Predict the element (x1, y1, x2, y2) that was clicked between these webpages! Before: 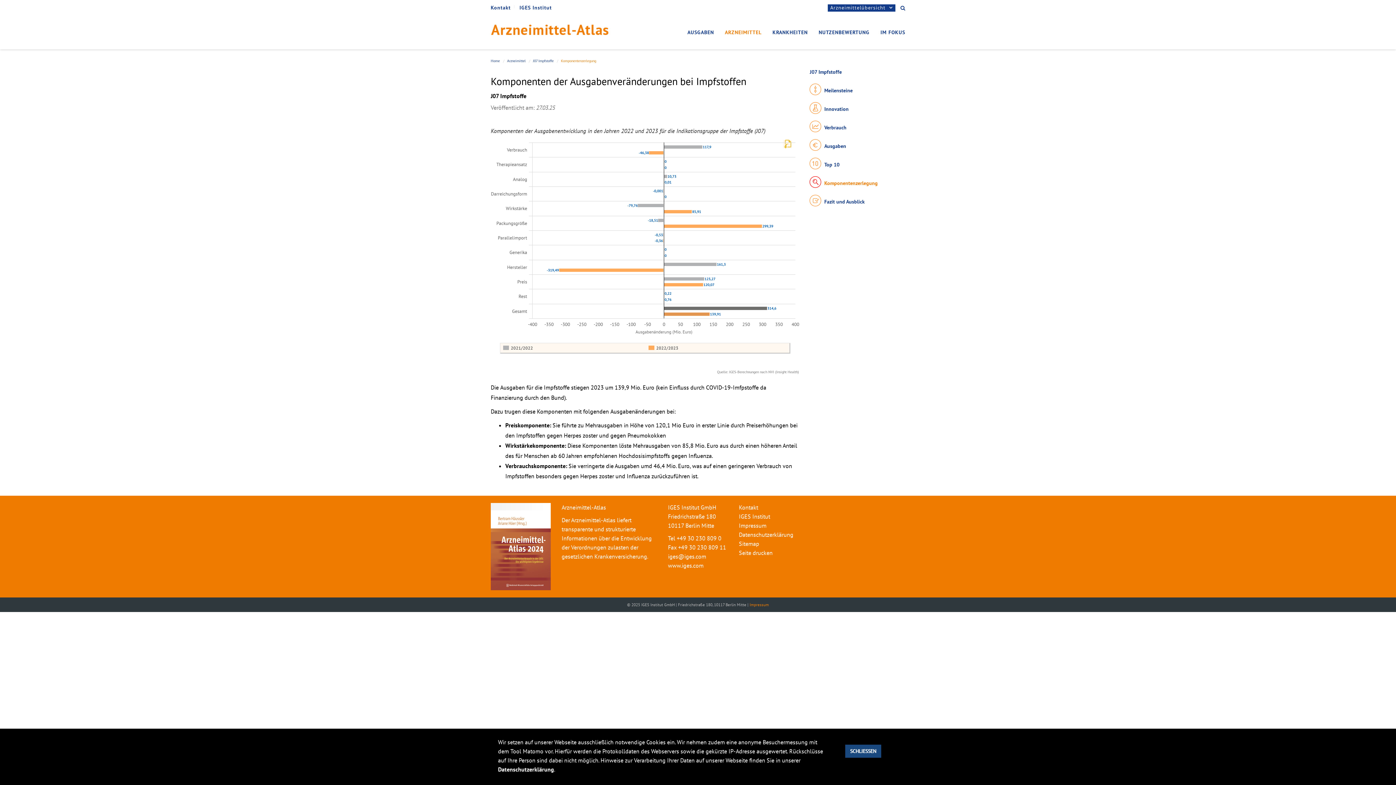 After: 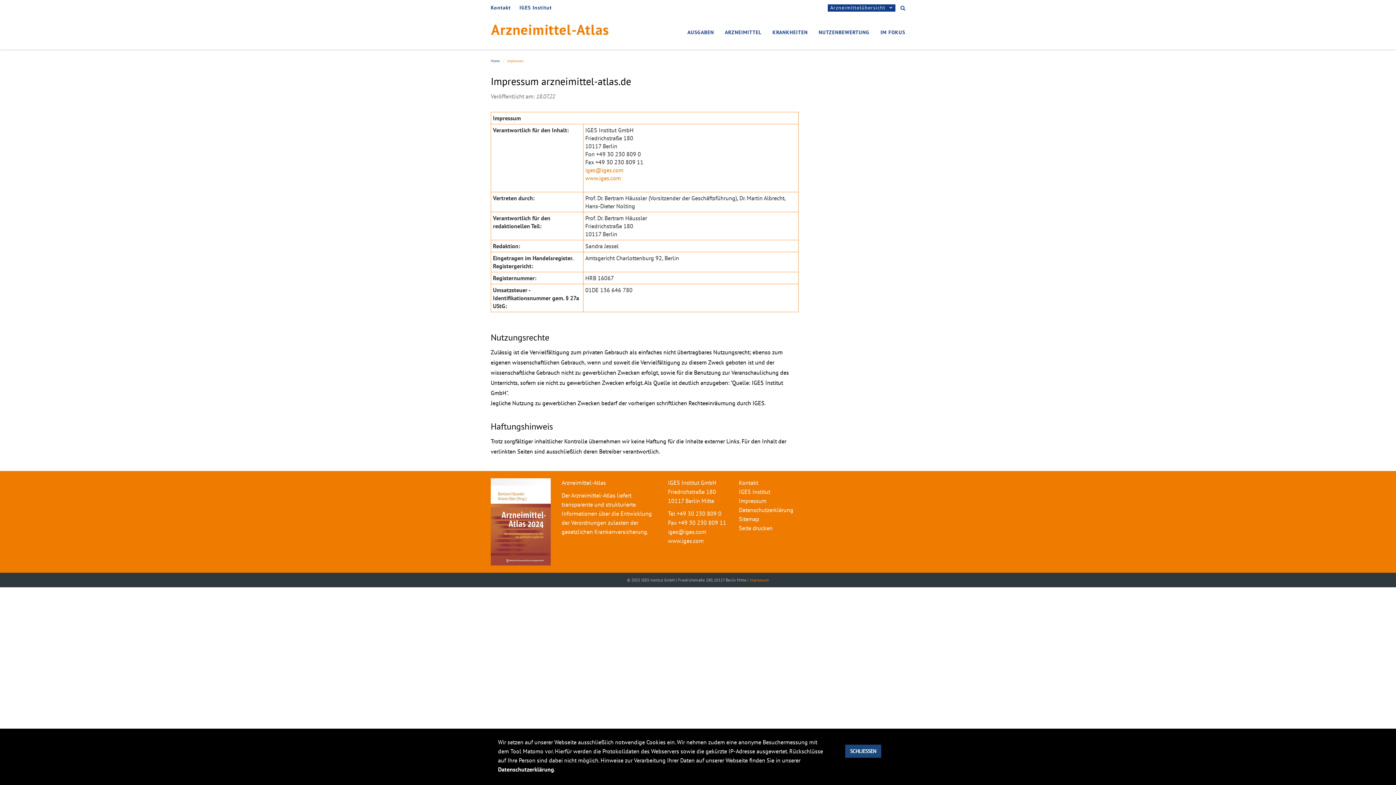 Action: bbox: (749, 602, 769, 607) label: Impressum